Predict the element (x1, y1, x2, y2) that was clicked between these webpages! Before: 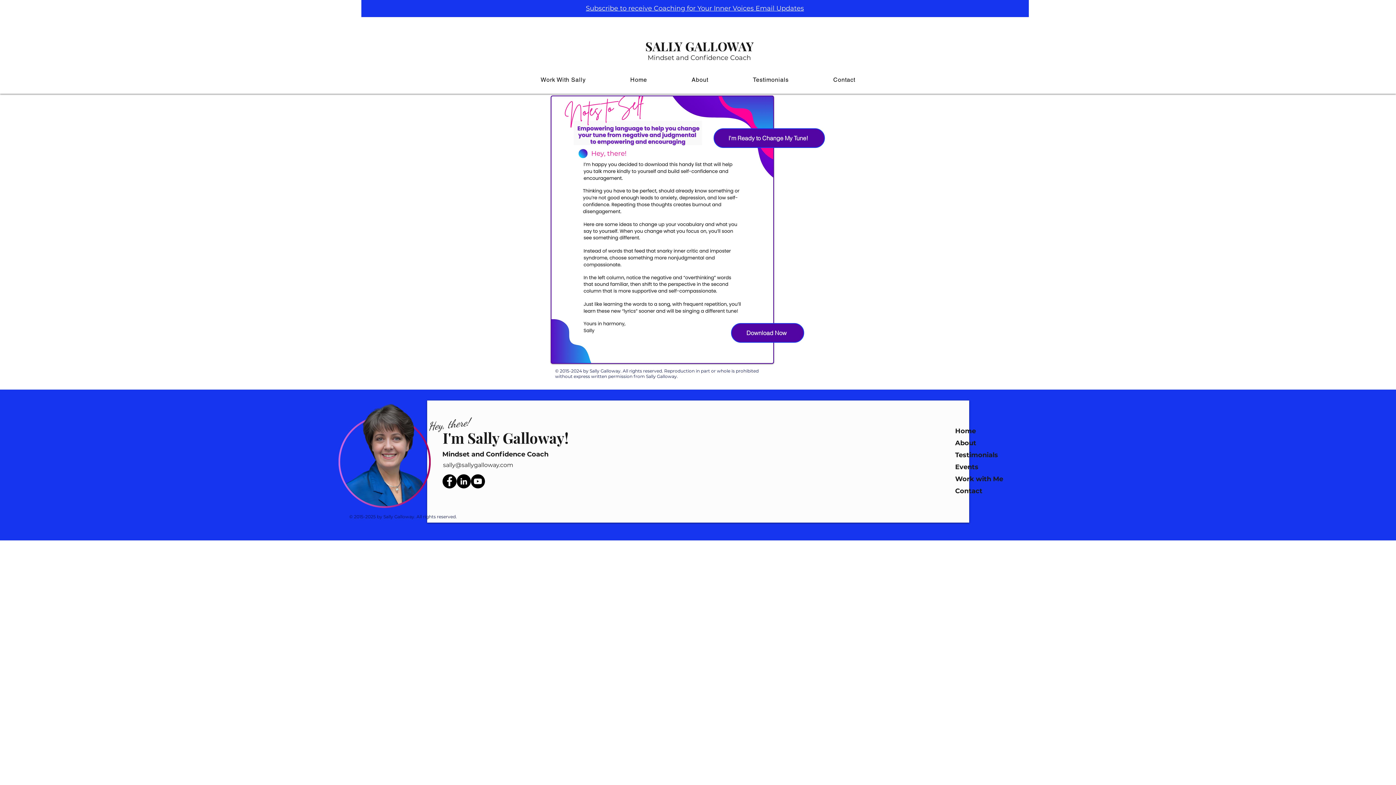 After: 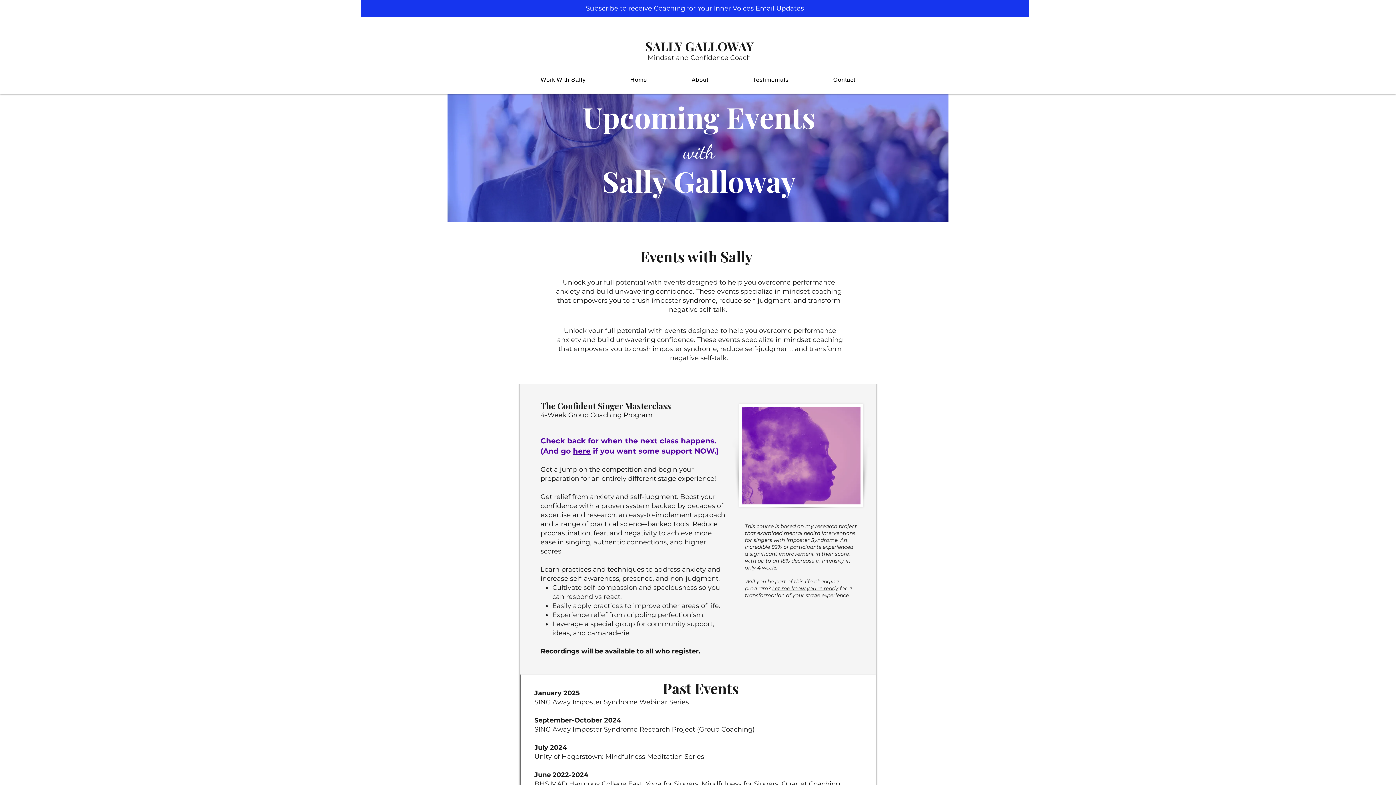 Action: bbox: (955, 463, 978, 471) label: Events